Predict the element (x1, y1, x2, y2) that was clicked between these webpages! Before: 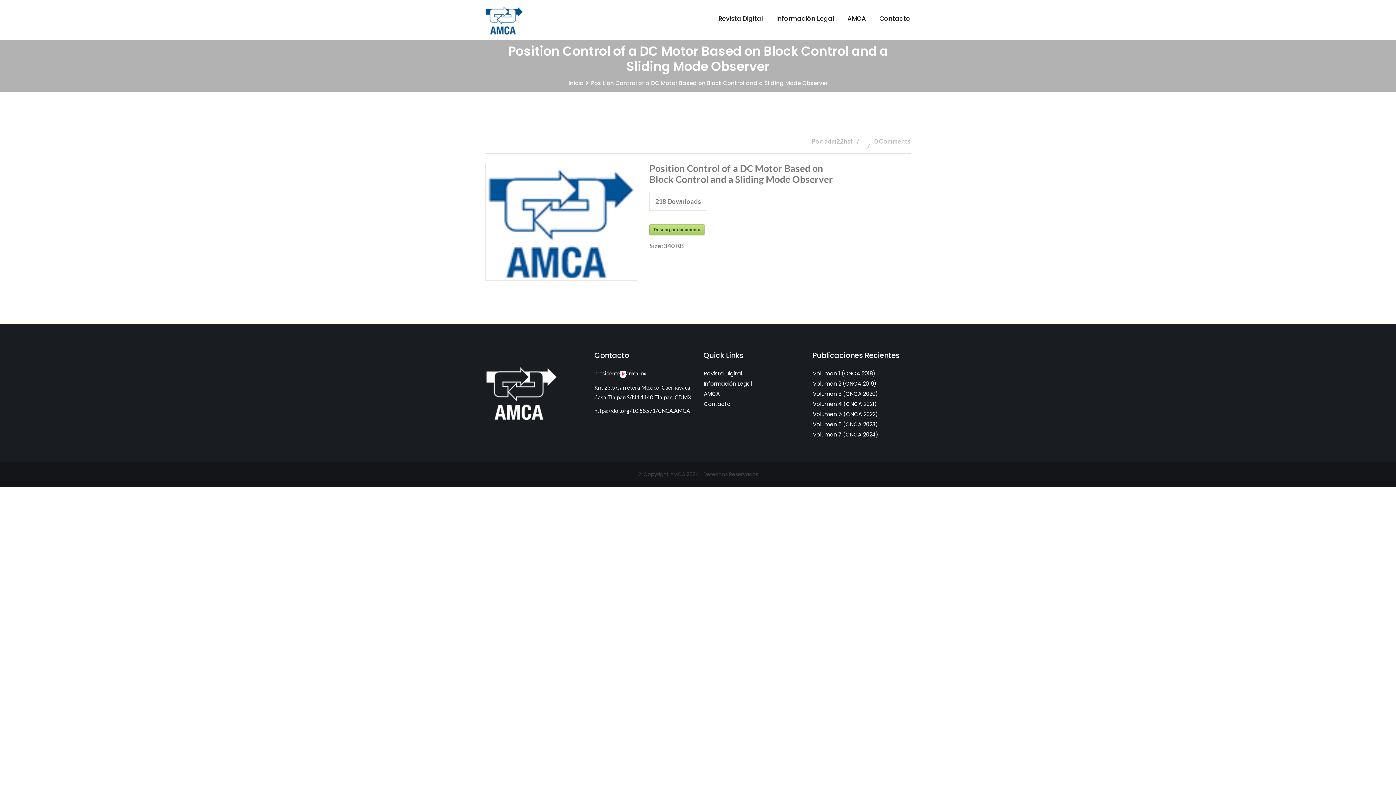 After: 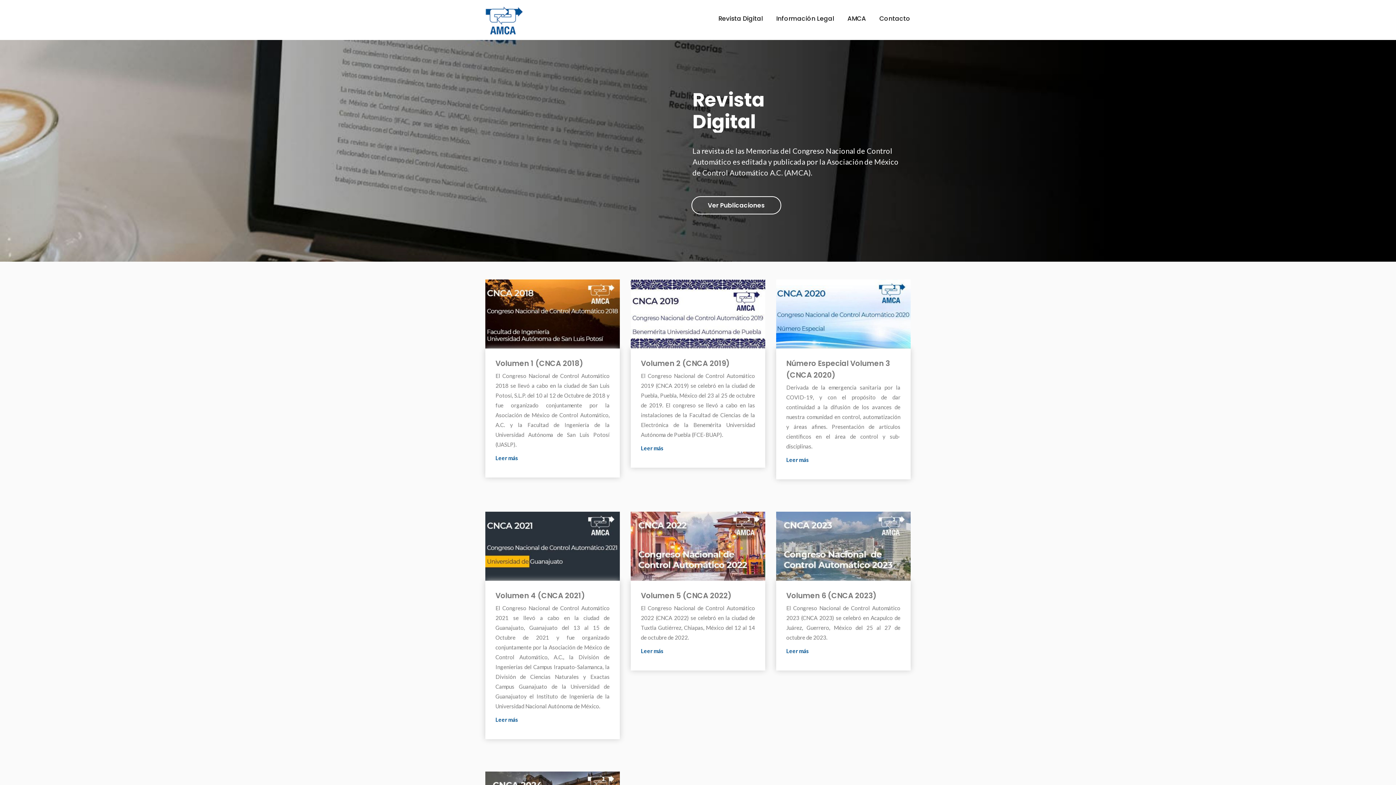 Action: bbox: (485, 15, 523, 23)